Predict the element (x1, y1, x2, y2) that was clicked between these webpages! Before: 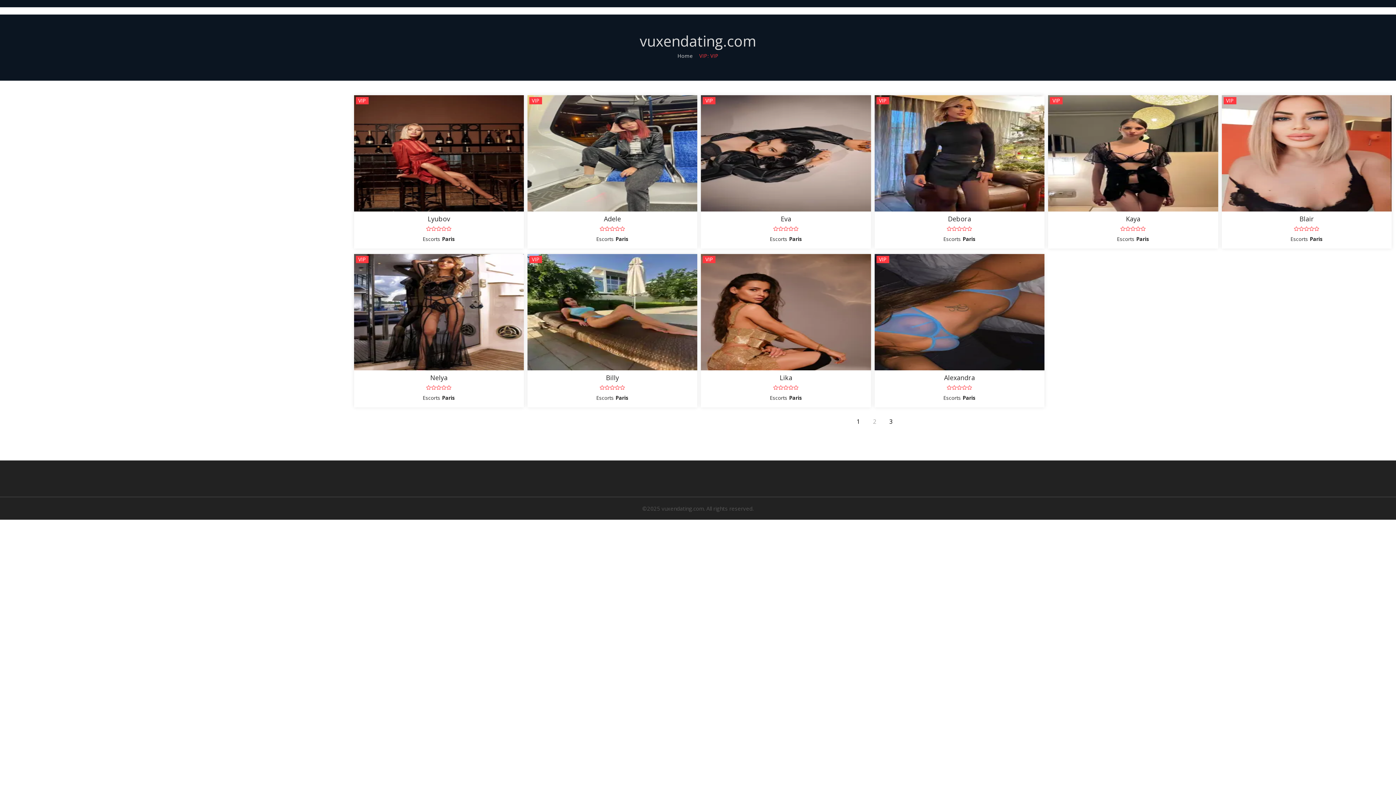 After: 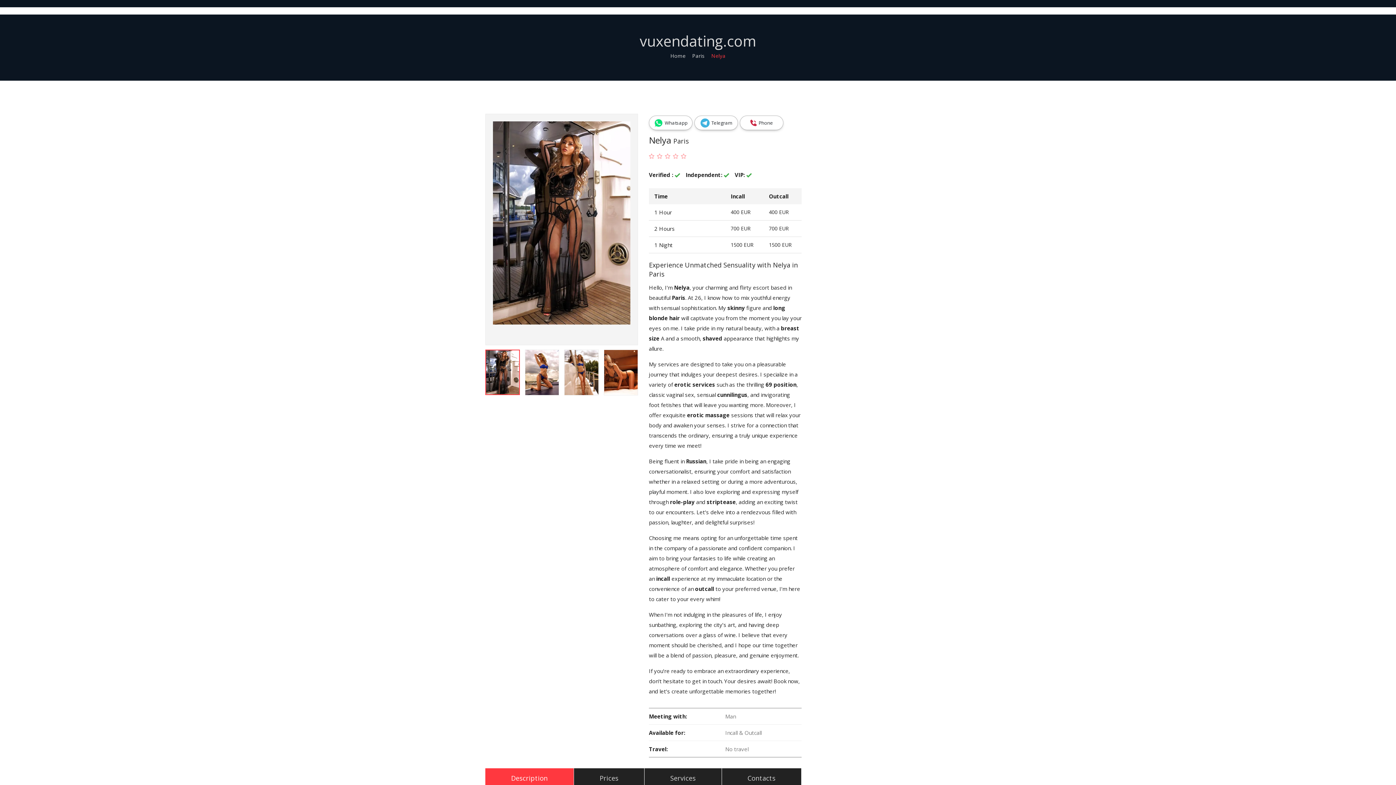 Action: bbox: (354, 308, 523, 315)